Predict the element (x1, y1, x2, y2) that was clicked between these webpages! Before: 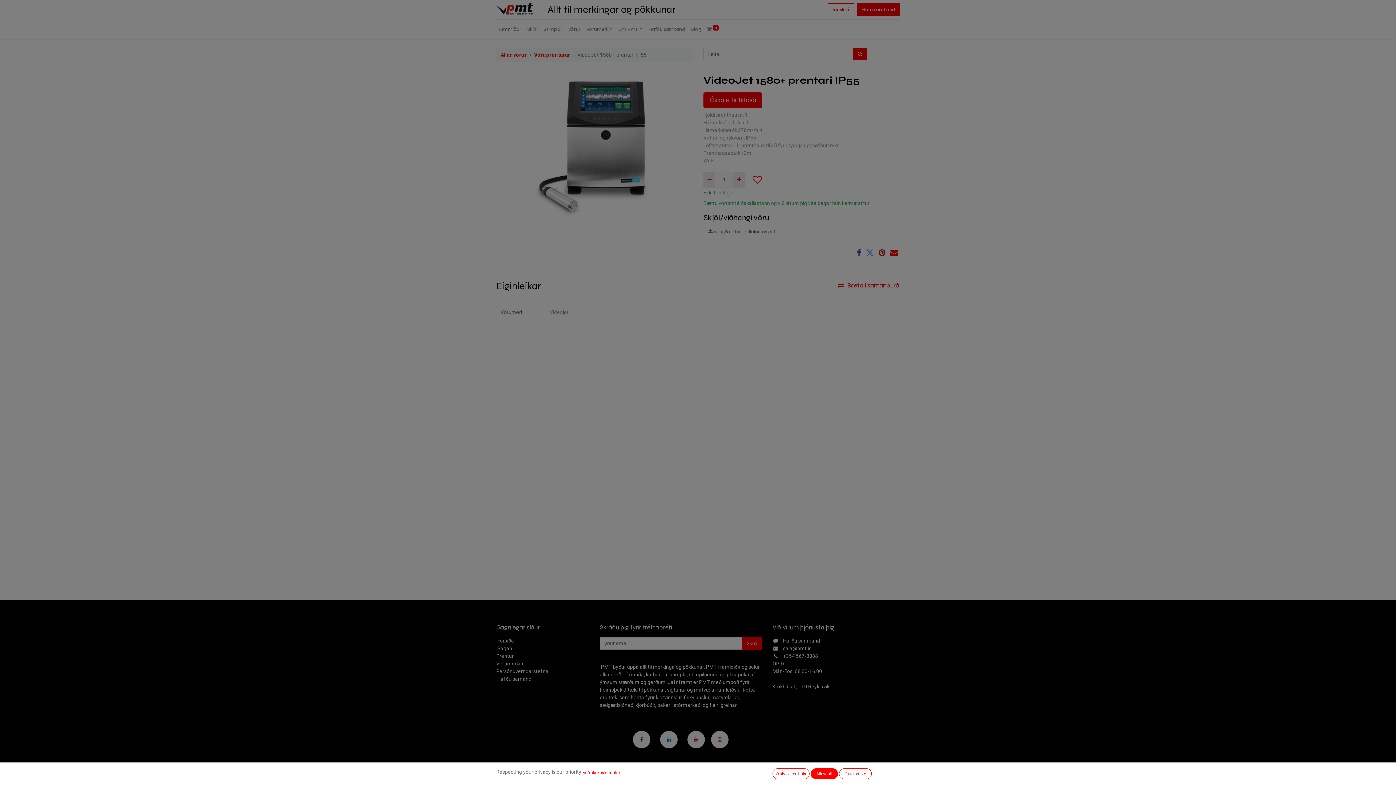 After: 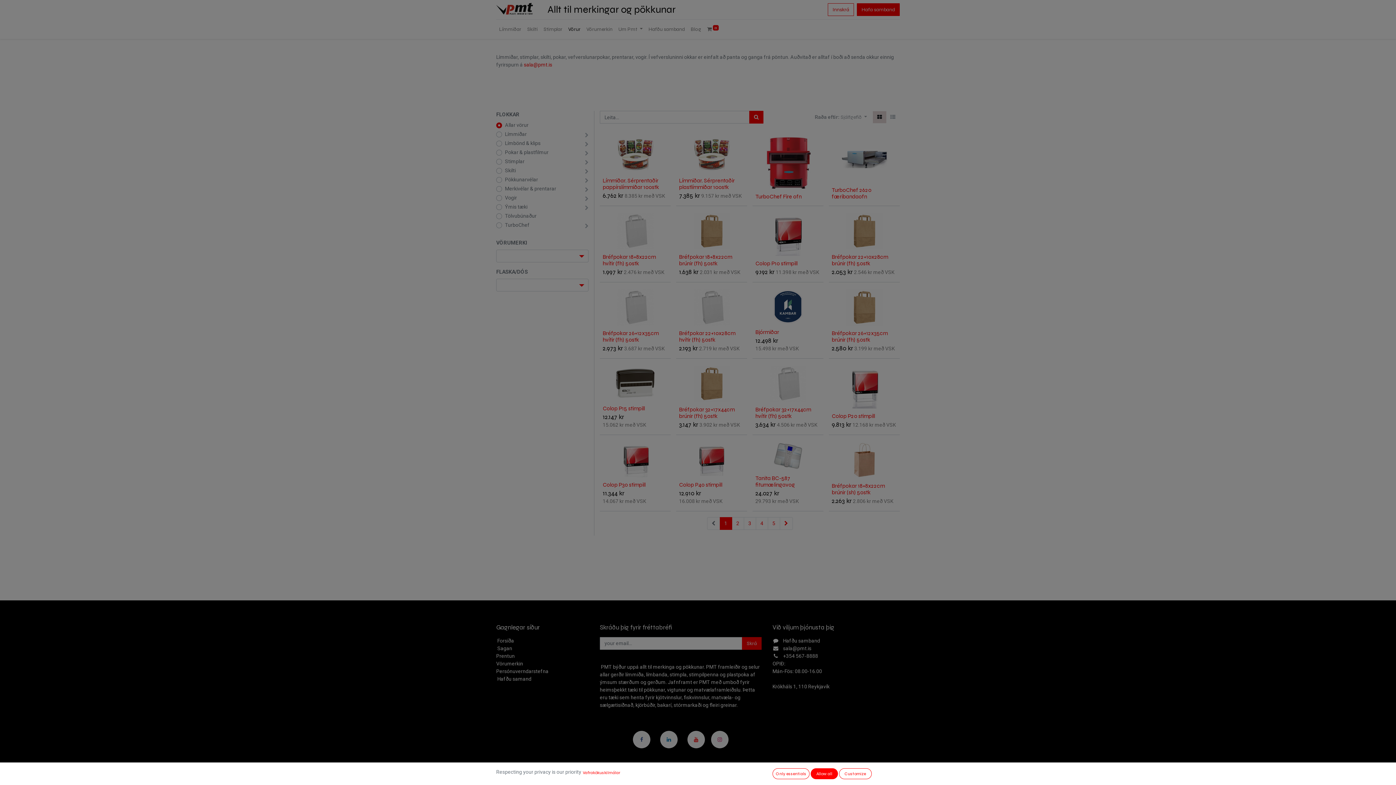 Action: label: Allar vörur bbox: (500, 51, 526, 58)